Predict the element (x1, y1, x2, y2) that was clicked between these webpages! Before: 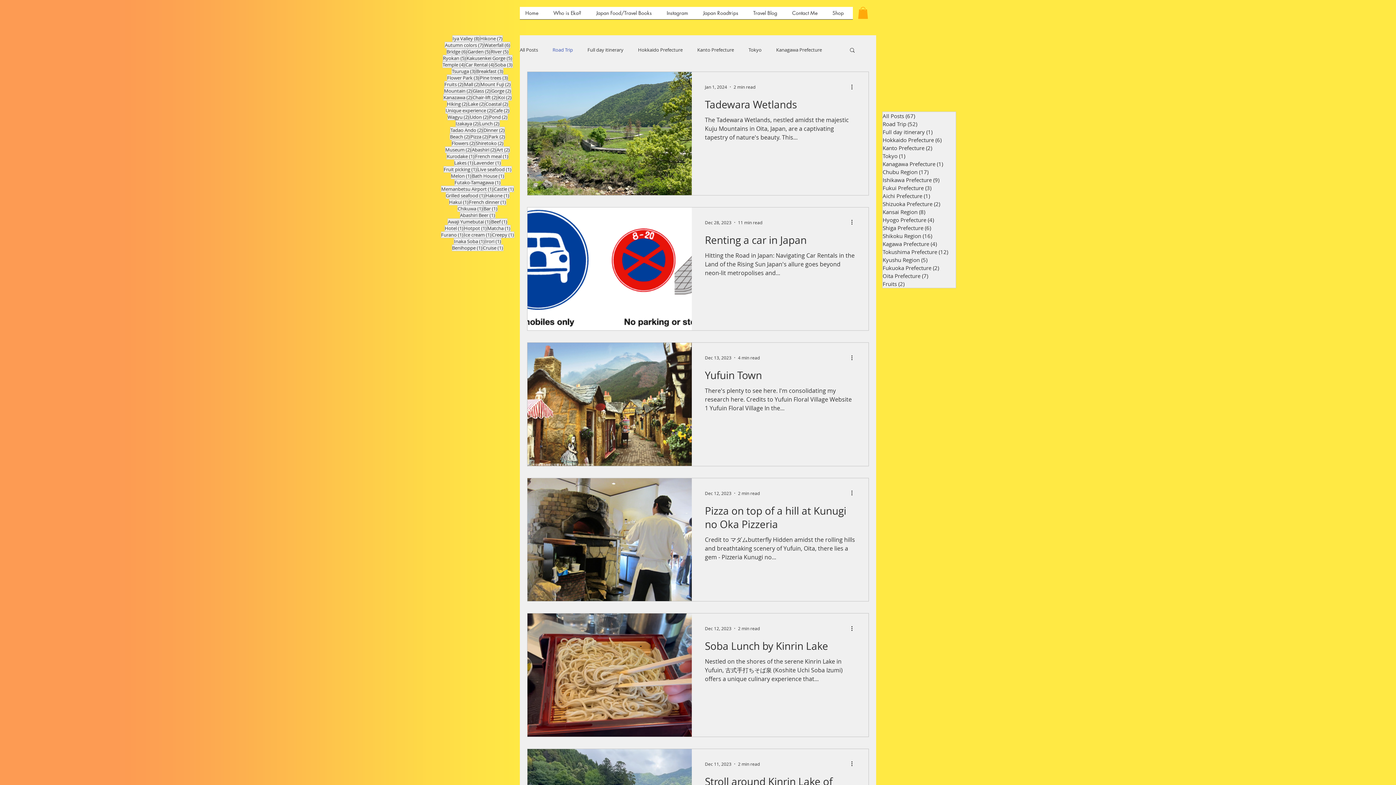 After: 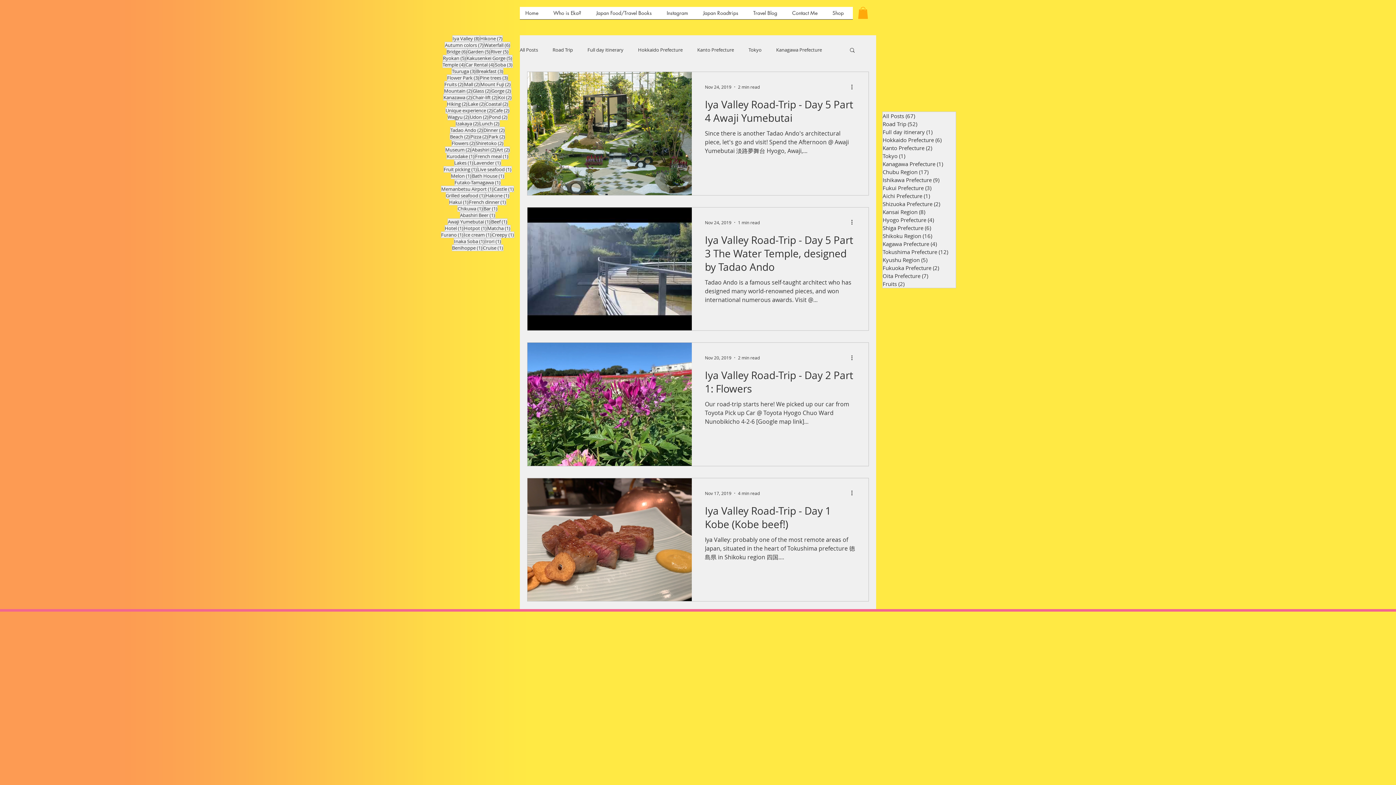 Action: label: Hyogo Prefecture (4)
4 posts bbox: (882, 216, 956, 224)